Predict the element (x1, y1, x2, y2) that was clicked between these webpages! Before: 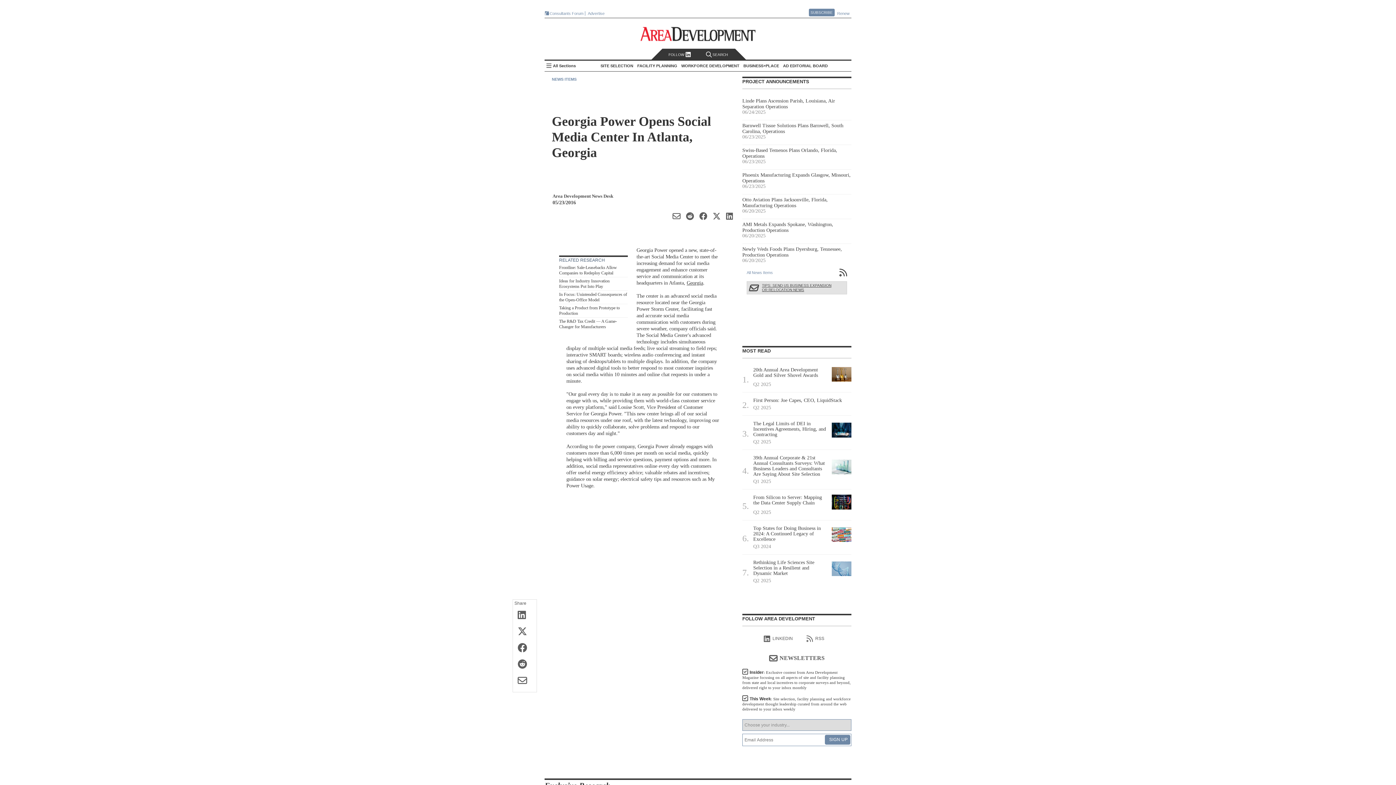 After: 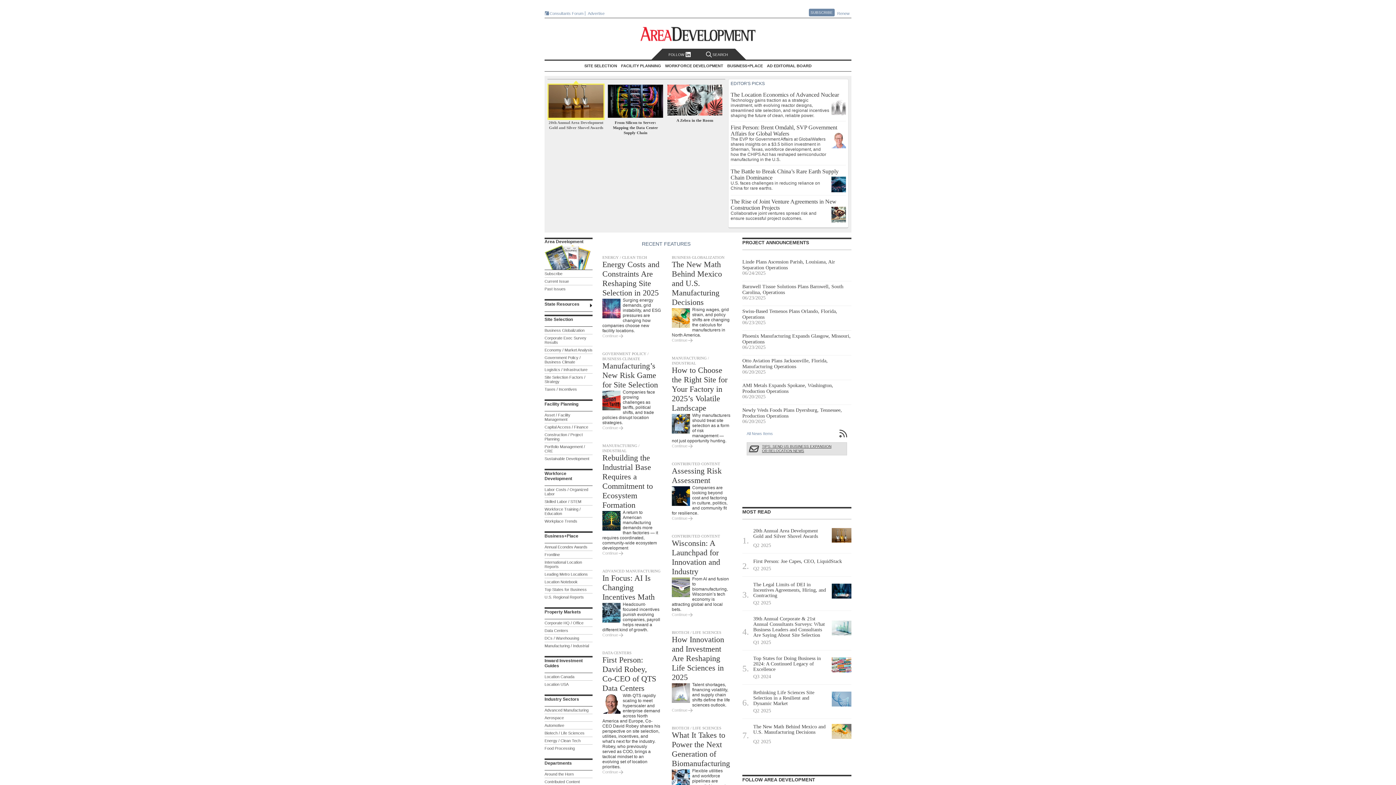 Action: label: Area Development - Site Selection, Facility Planning and Workforce Development bbox: (640, 26, 755, 41)